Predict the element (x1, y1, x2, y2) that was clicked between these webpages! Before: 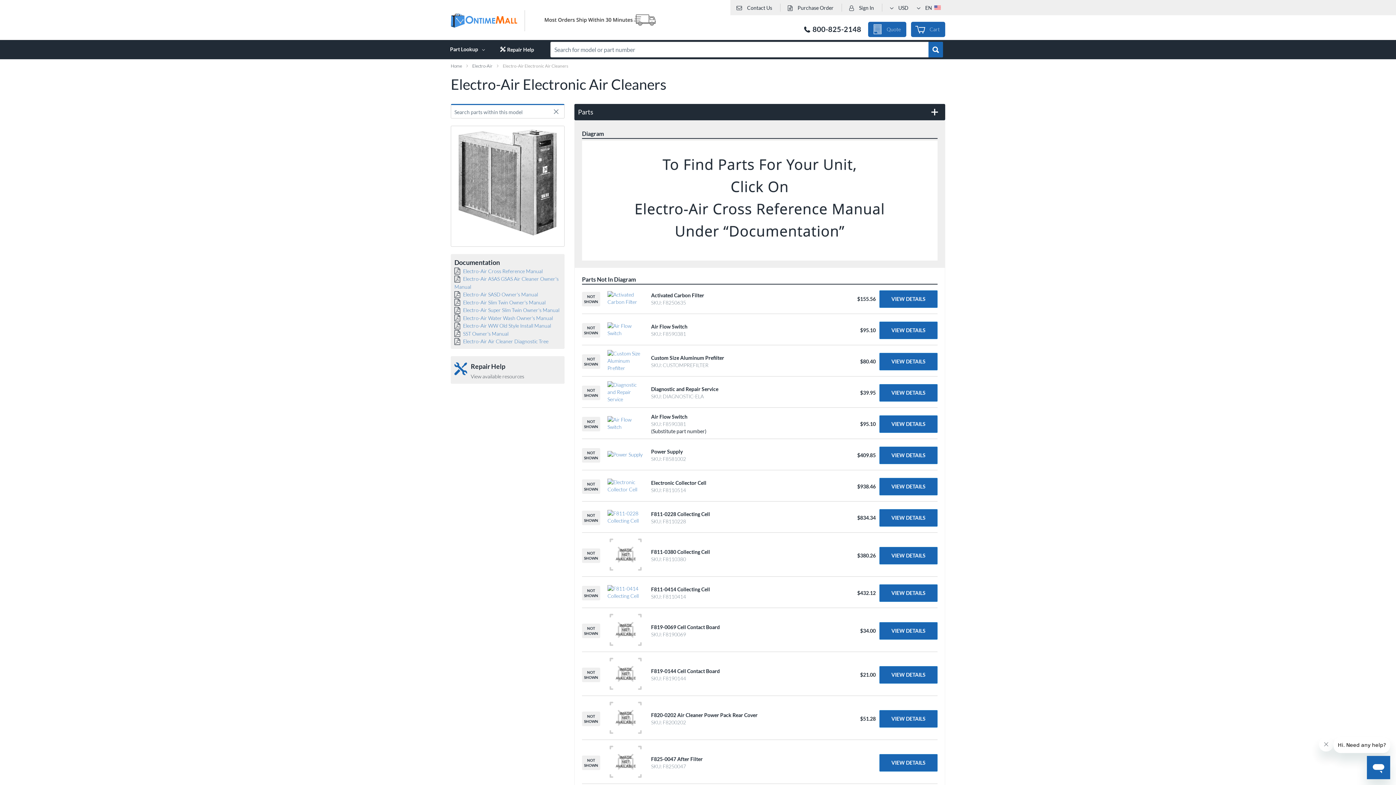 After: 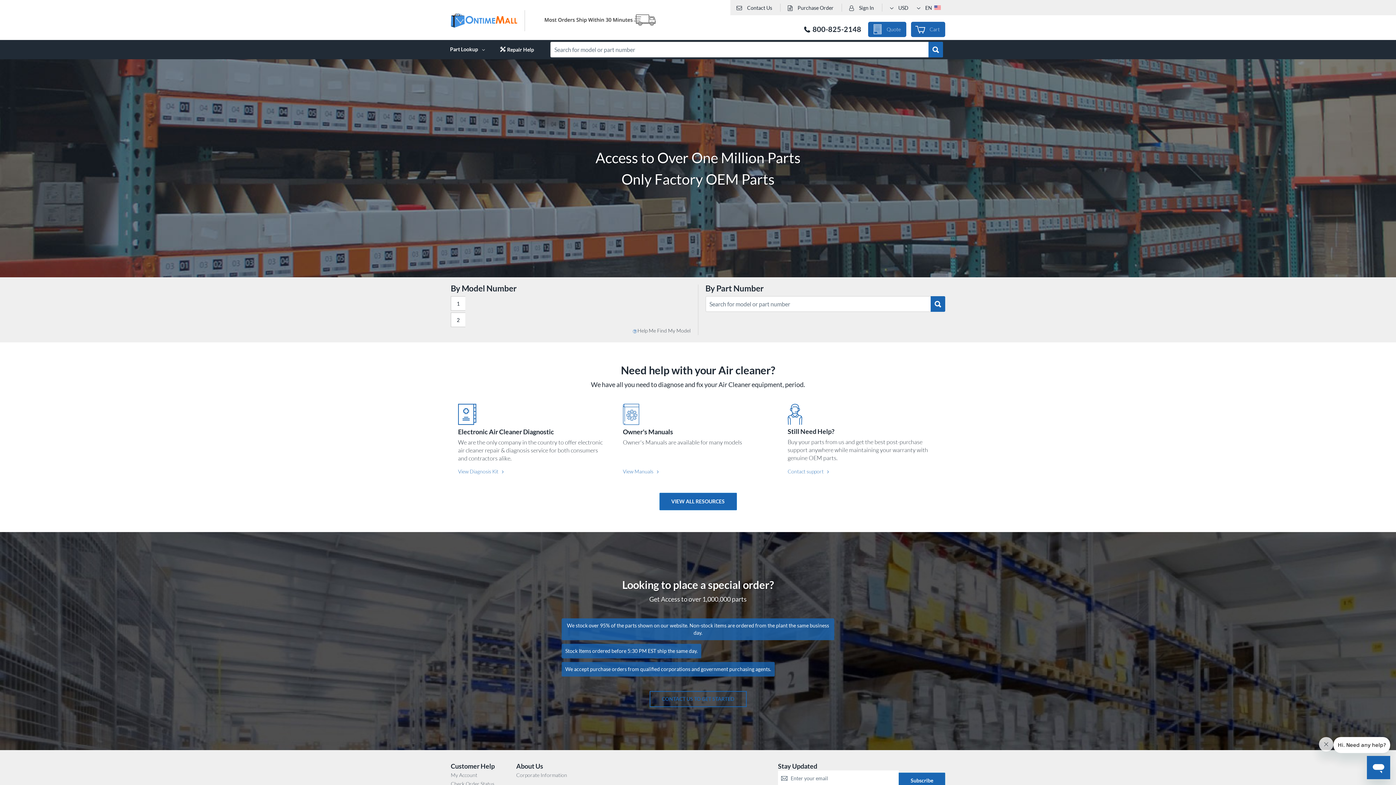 Action: bbox: (450, 10, 525, 31)